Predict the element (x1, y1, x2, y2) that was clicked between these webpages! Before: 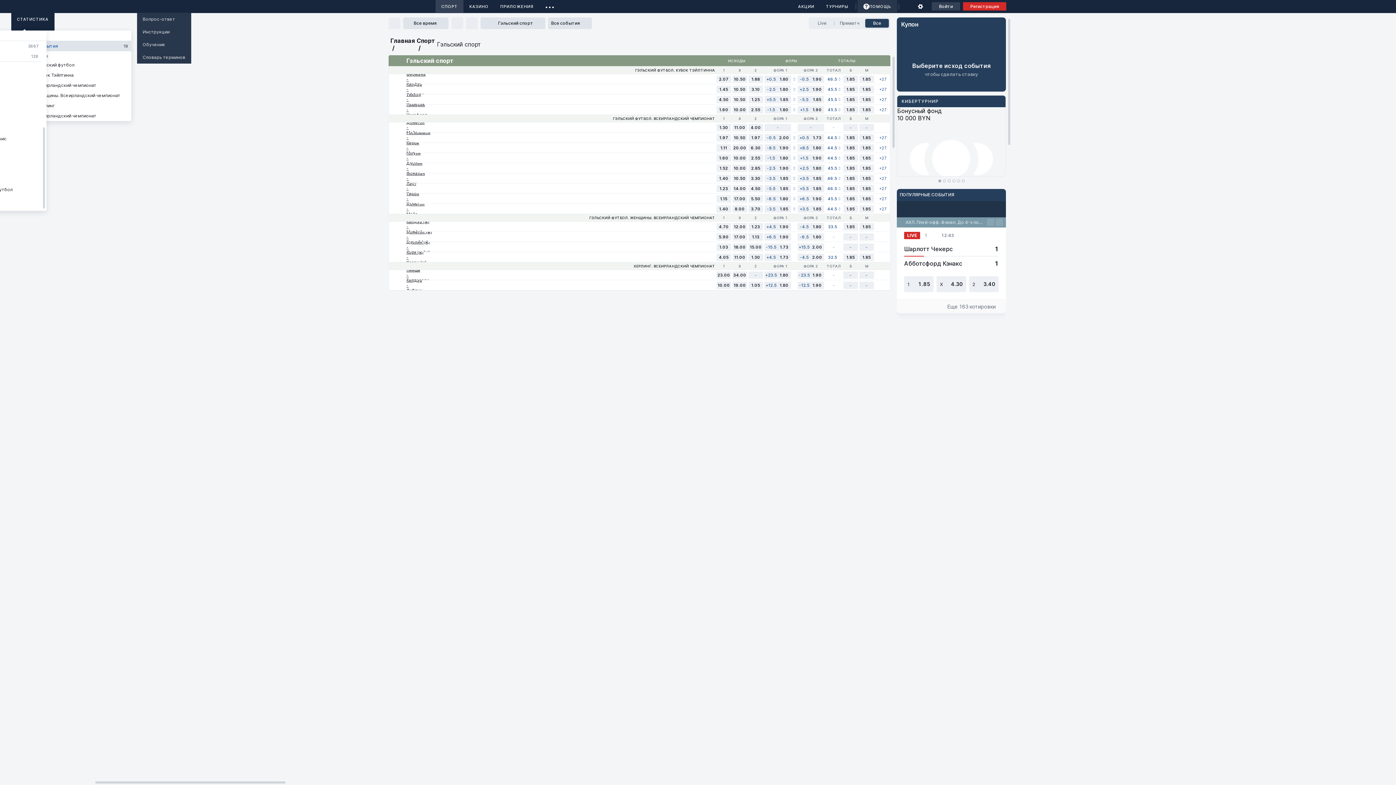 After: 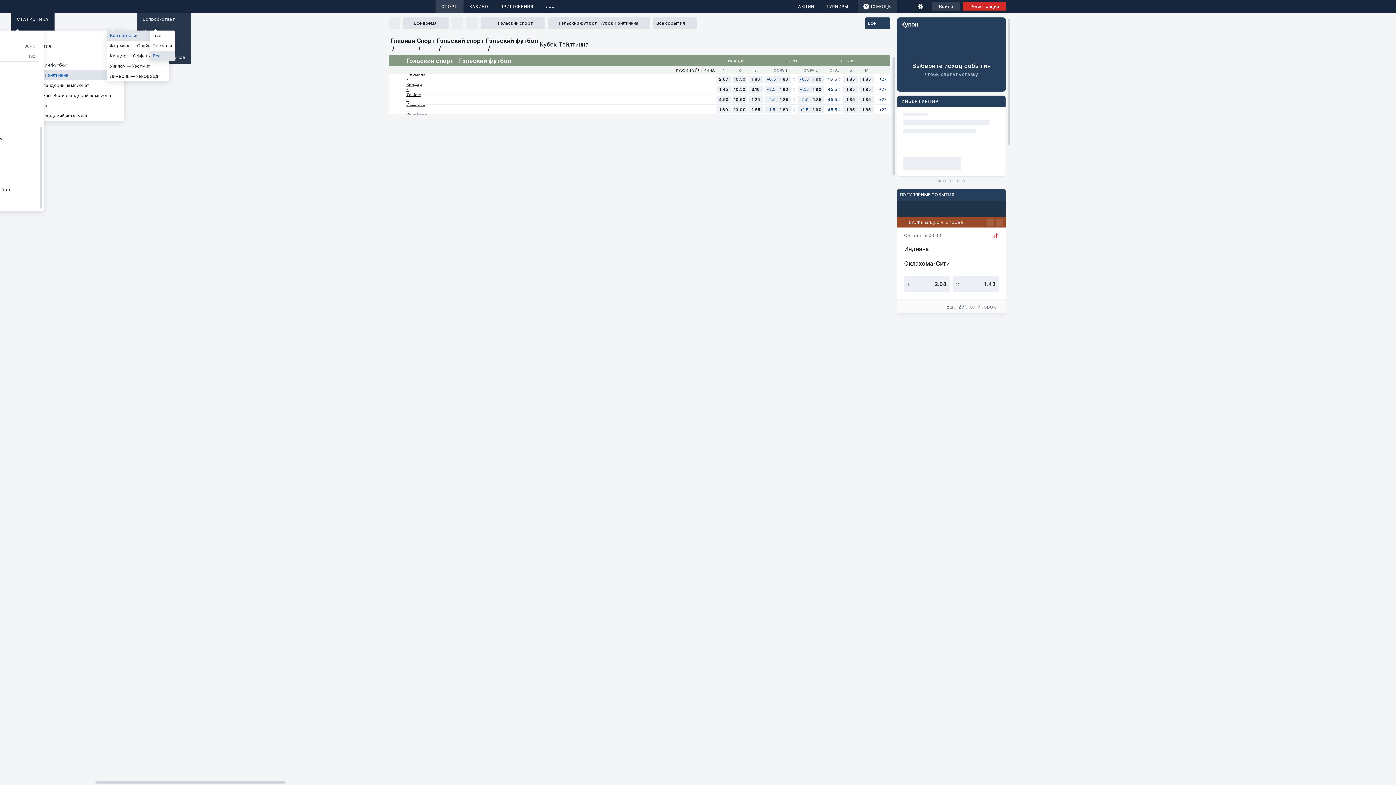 Action: label: ГЭЛЬСКИЙ ФУТБОЛ. КУБОК ТЭЙЛТИННА bbox: (635, 68, 715, 72)